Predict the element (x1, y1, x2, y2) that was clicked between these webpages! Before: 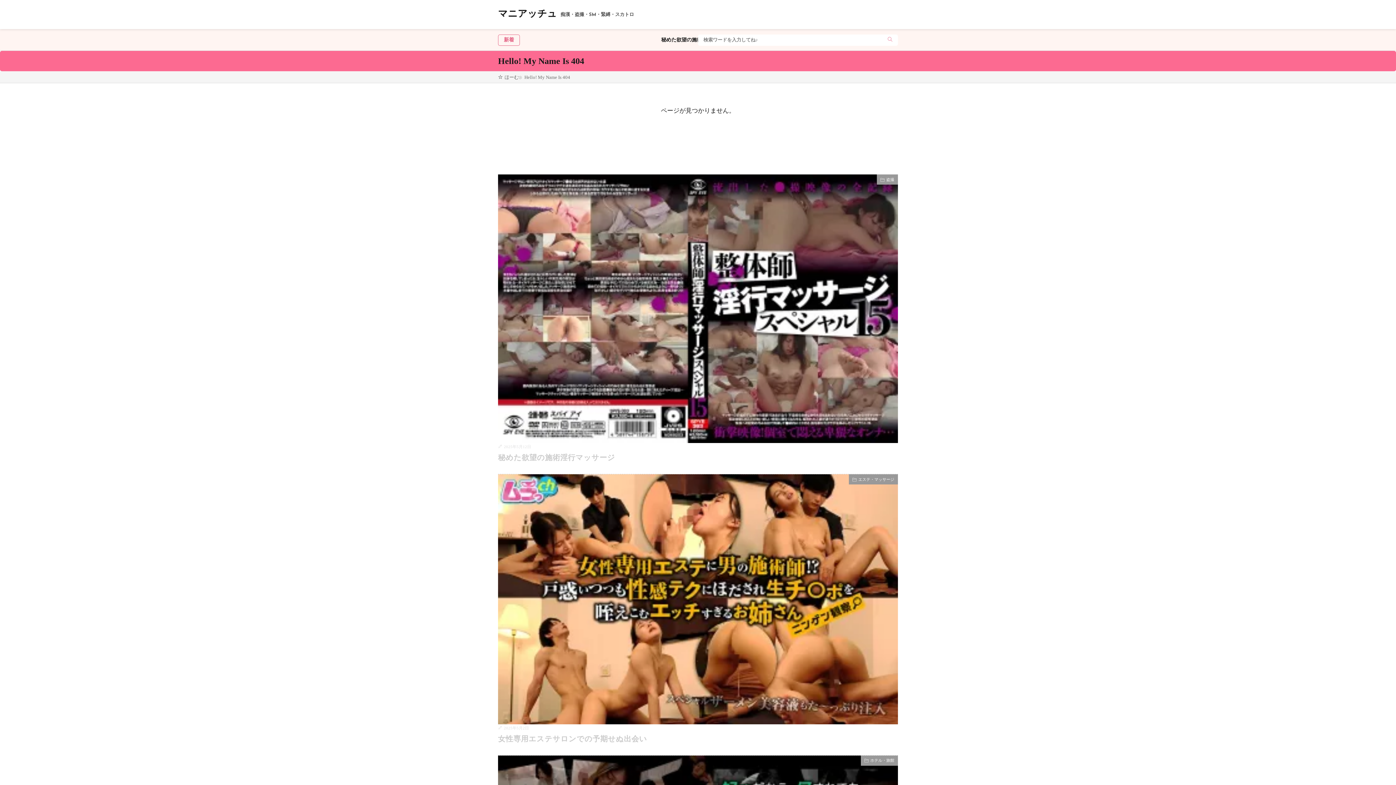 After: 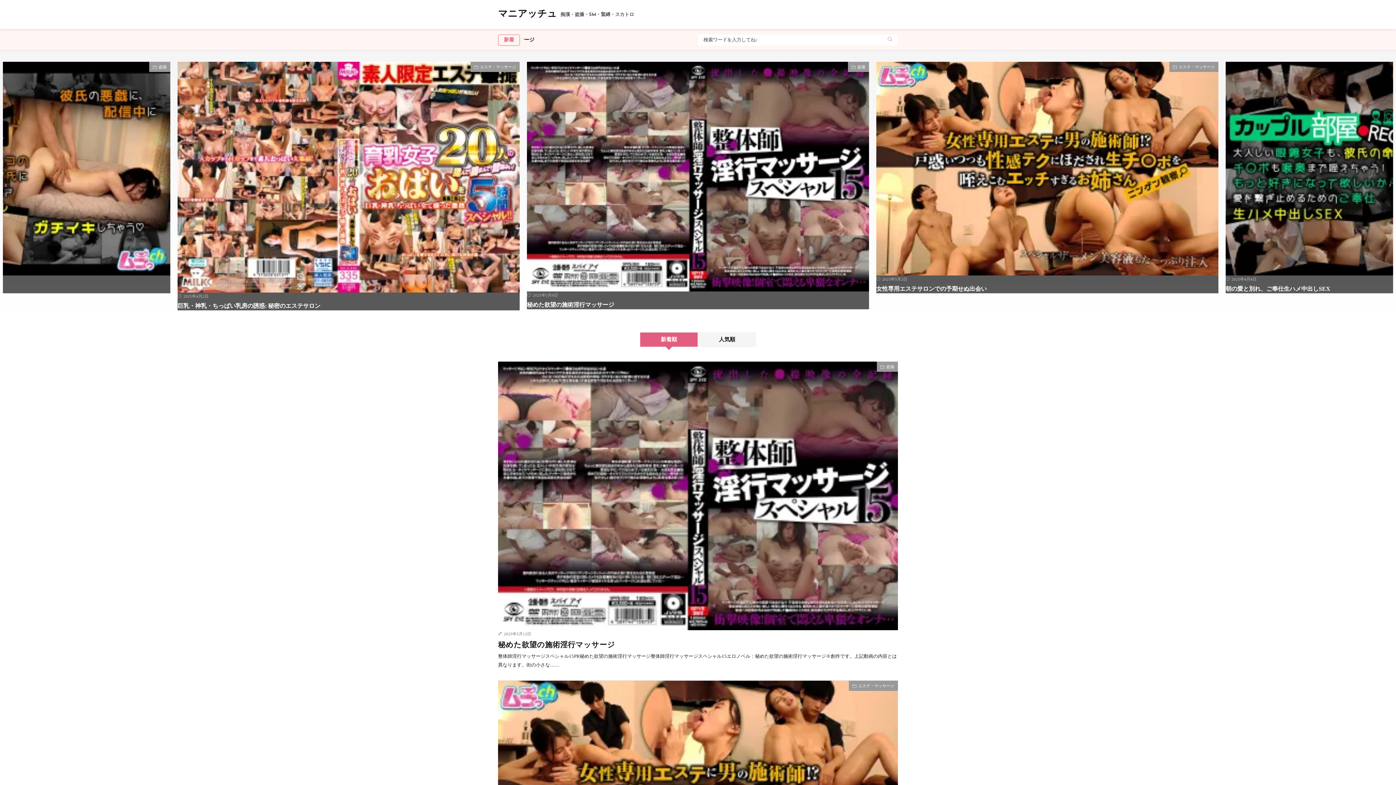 Action: label: マニアッチュ
痴漢・盗撮・SM・緊縛・スカトロ bbox: (498, 9, 634, 19)